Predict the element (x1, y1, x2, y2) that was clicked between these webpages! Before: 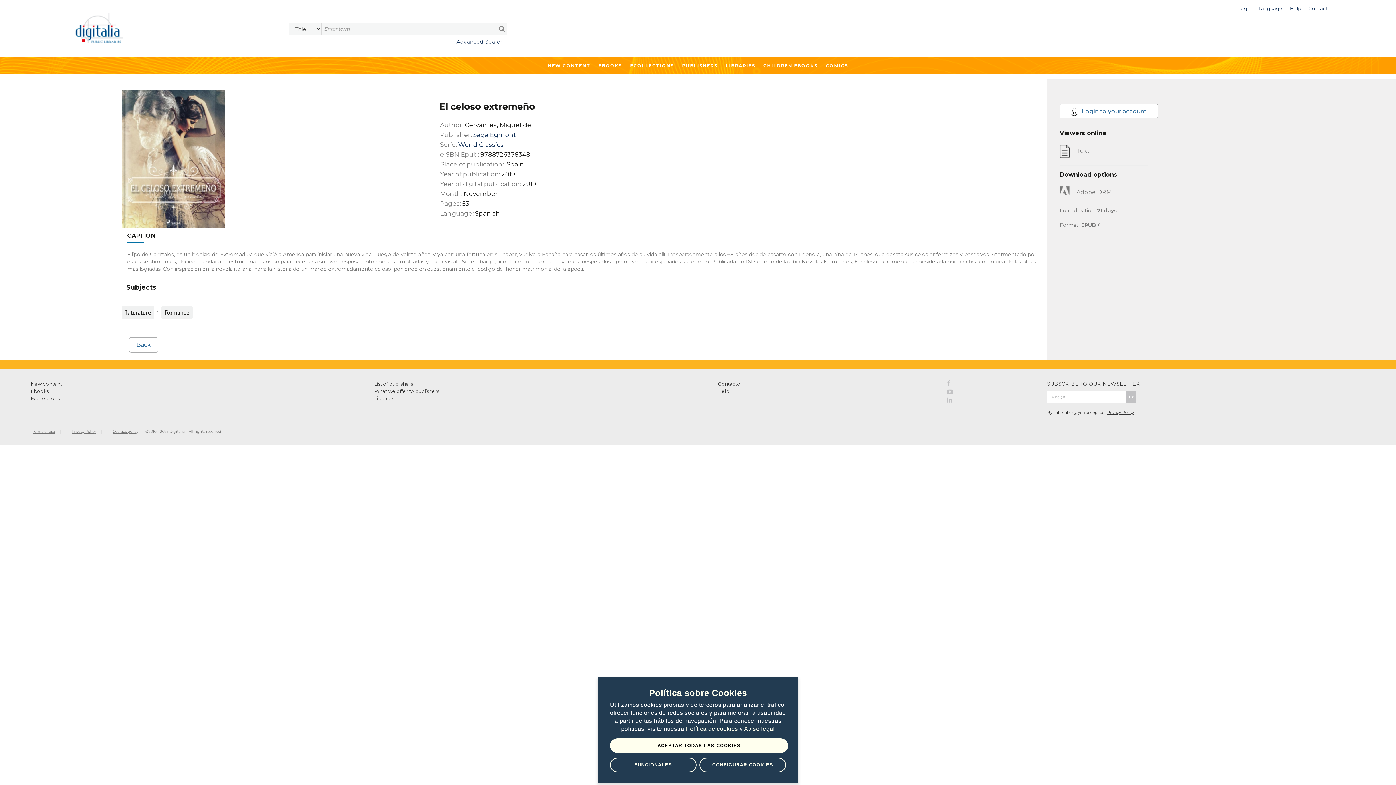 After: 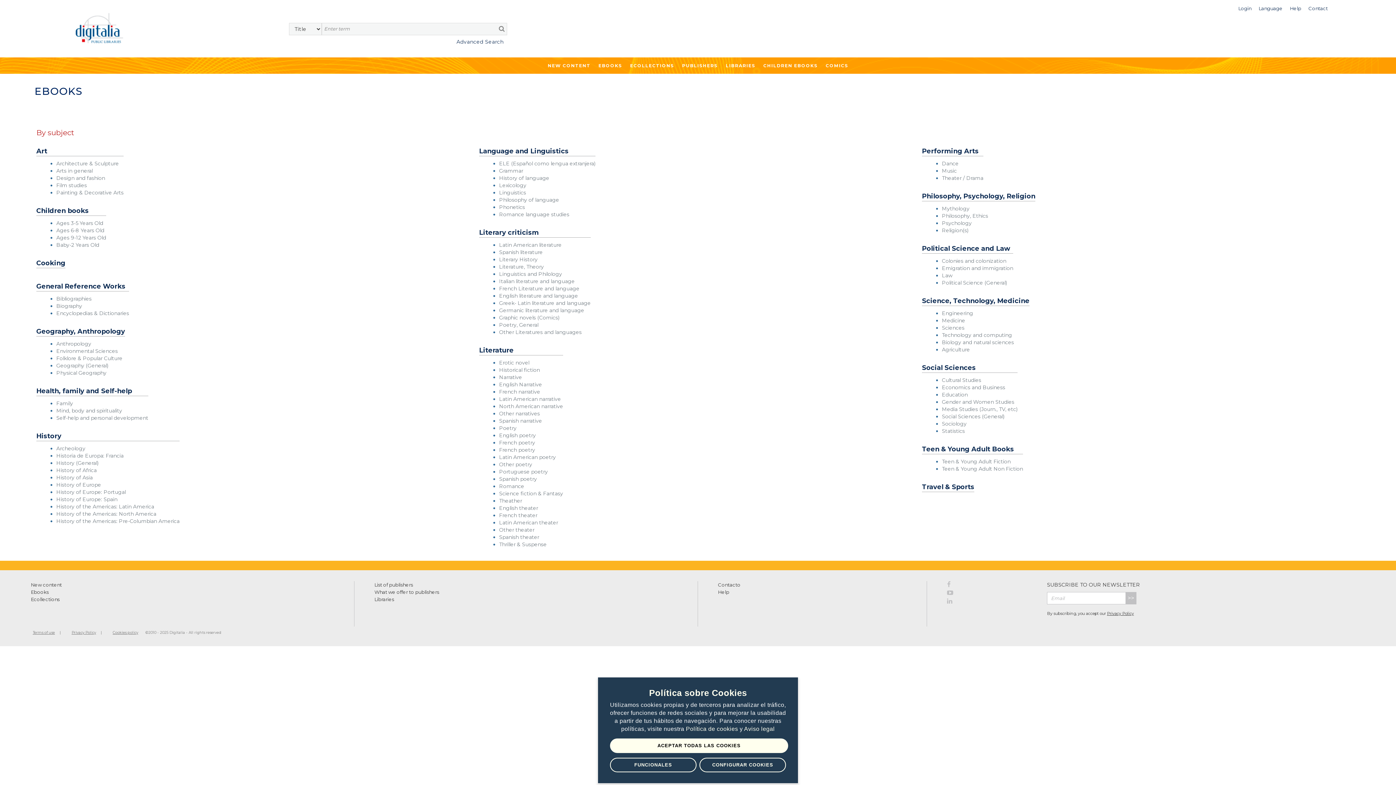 Action: label: EBOOKS bbox: (596, 57, 624, 73)